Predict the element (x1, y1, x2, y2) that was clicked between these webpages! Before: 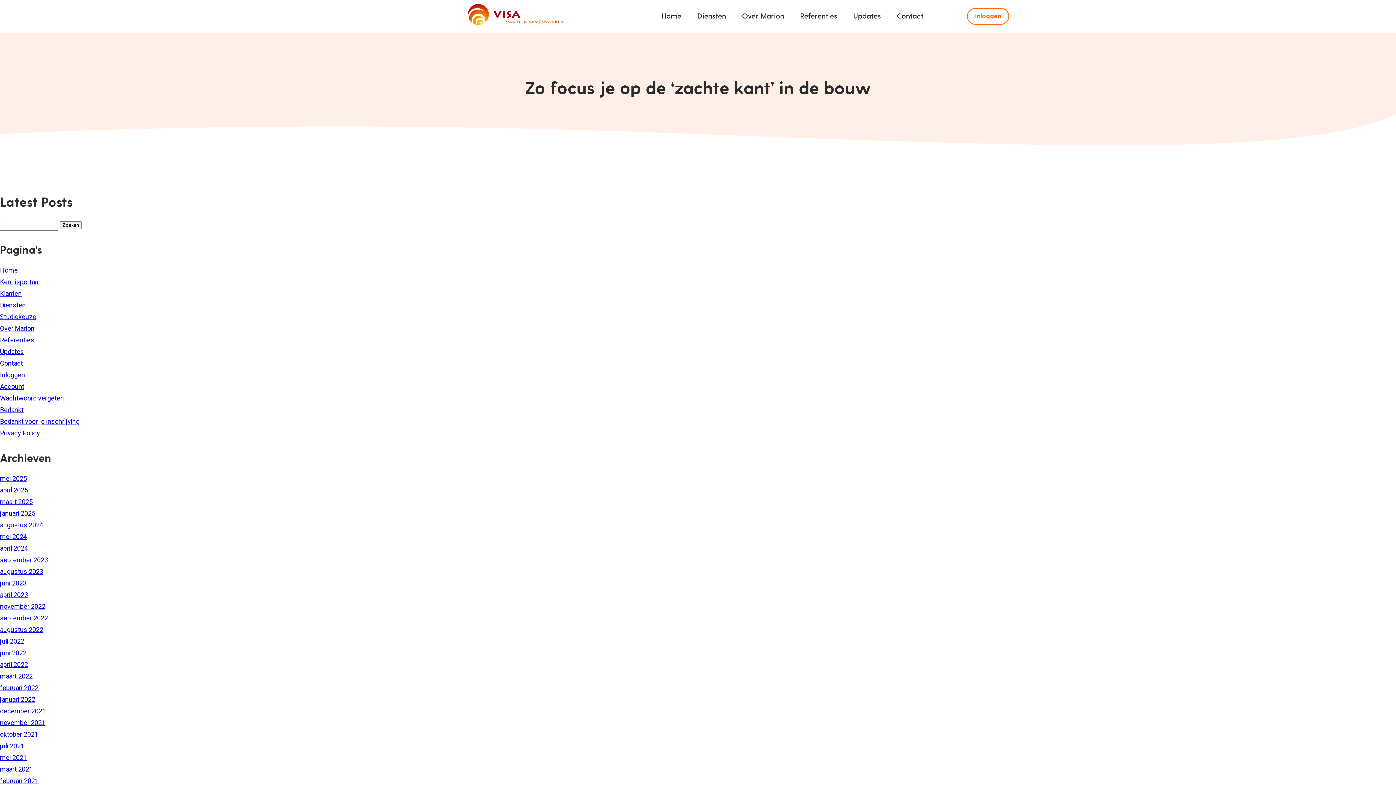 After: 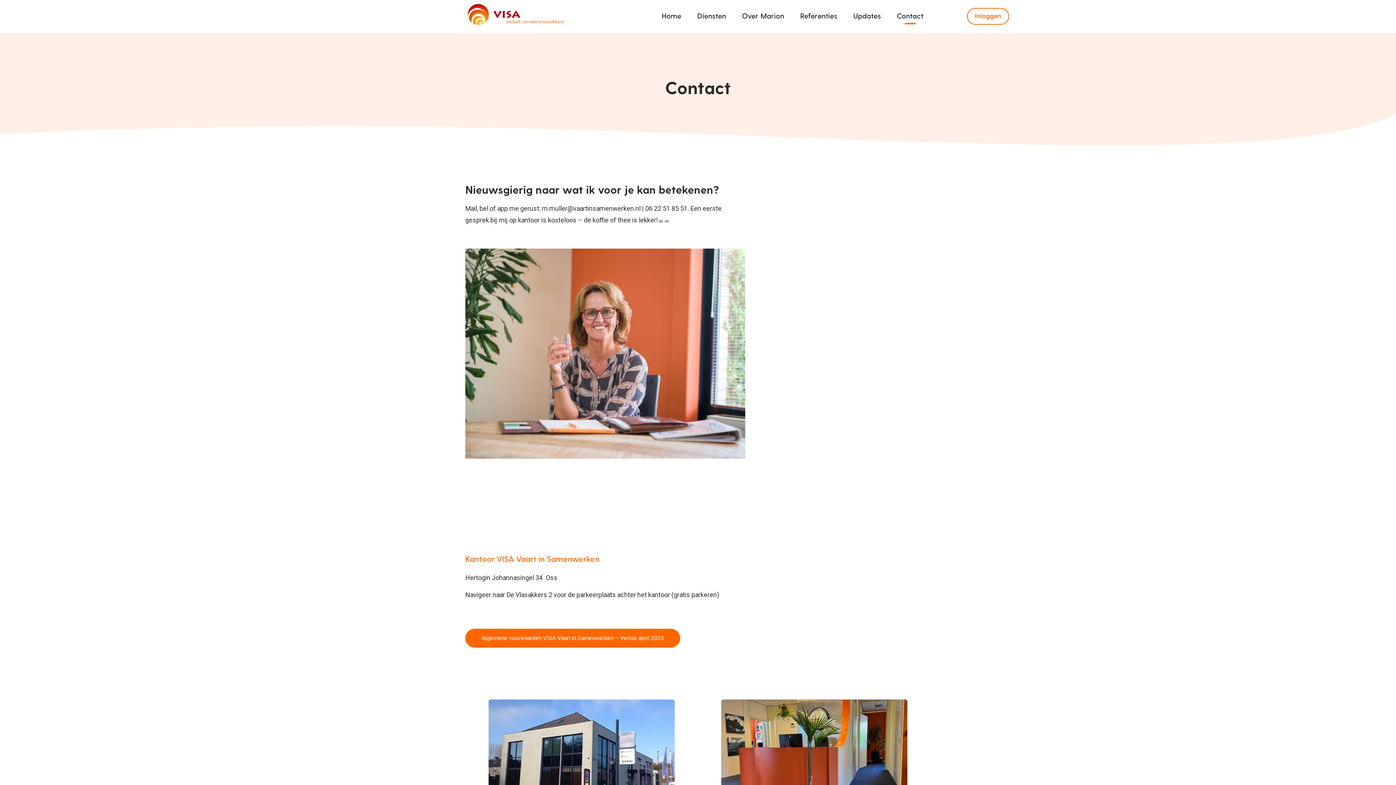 Action: label: Contact bbox: (0, 359, 22, 367)